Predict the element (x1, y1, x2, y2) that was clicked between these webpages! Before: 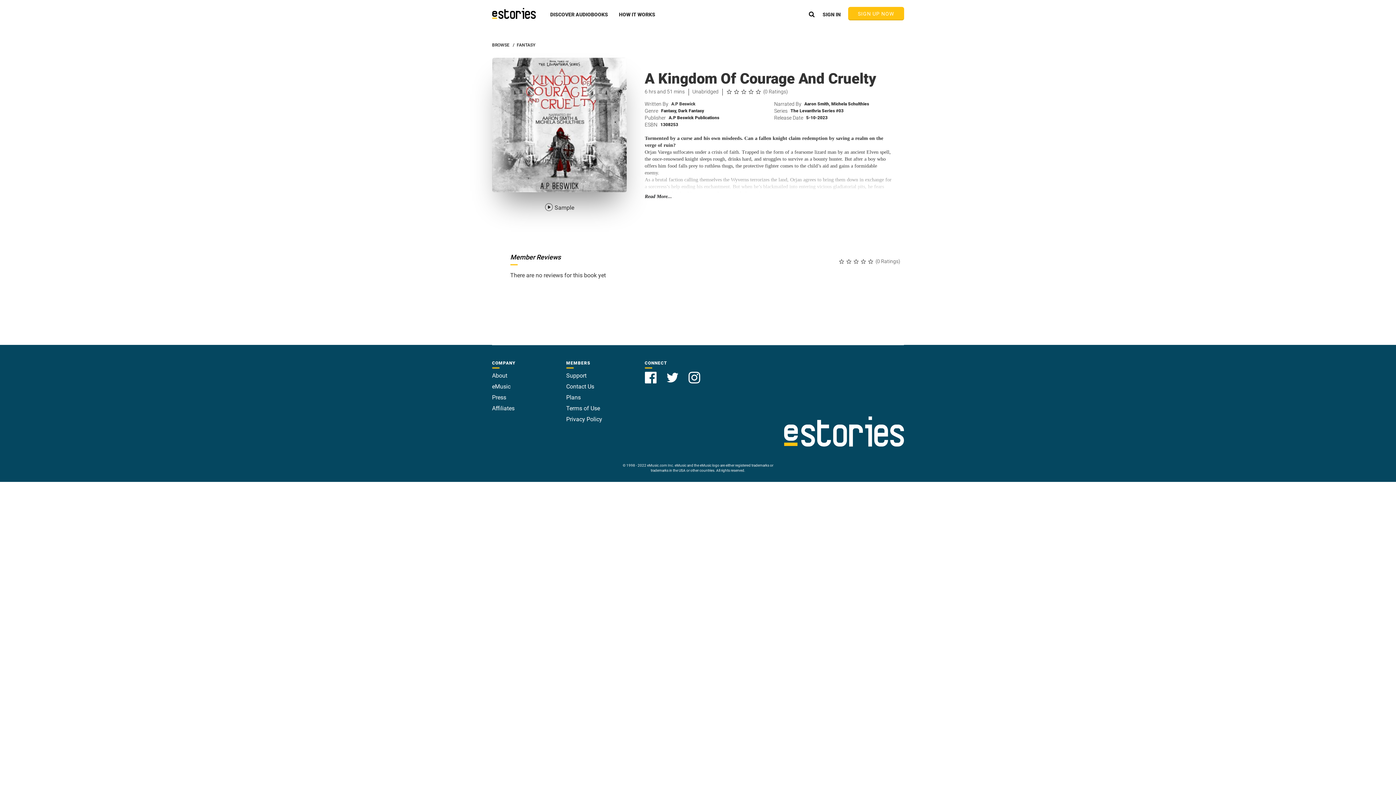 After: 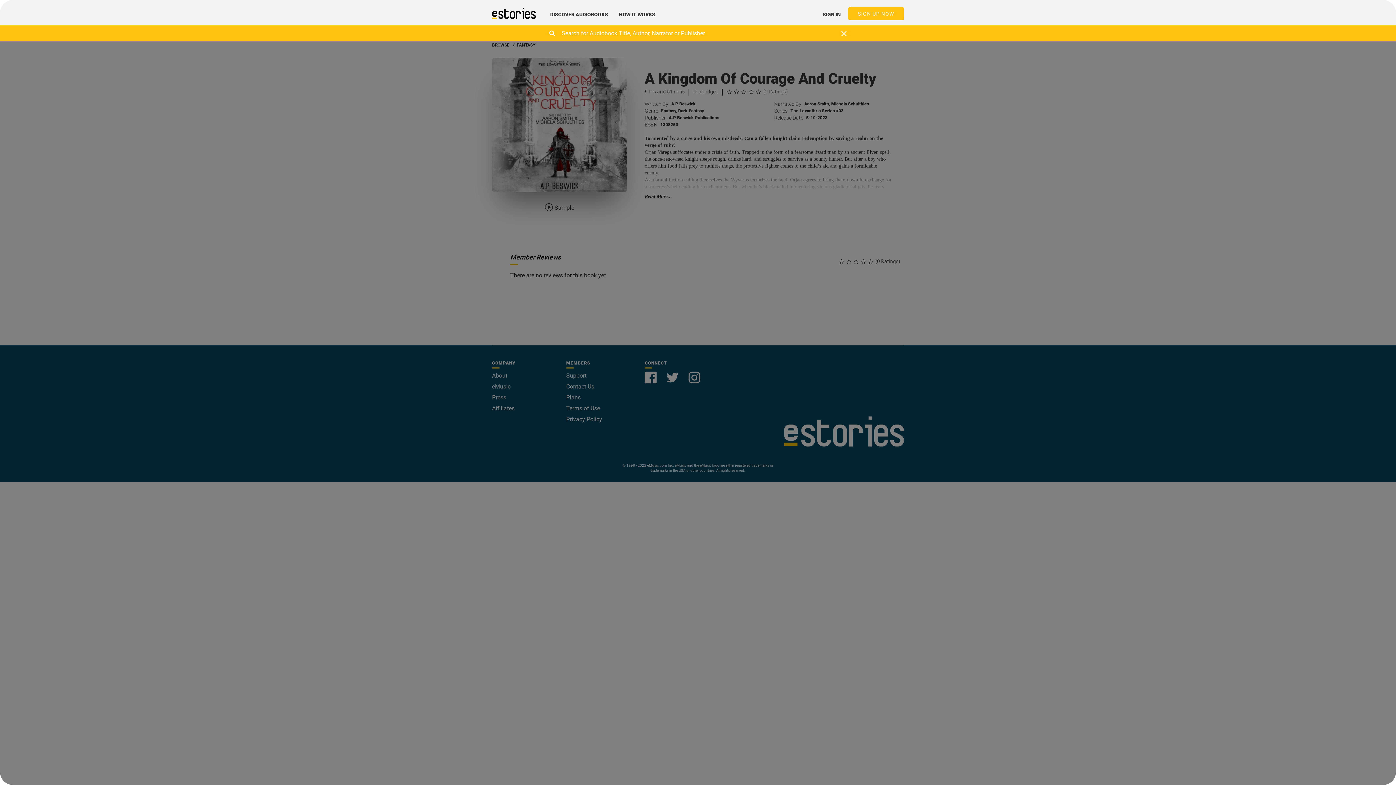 Action: bbox: (809, 9, 814, 19)